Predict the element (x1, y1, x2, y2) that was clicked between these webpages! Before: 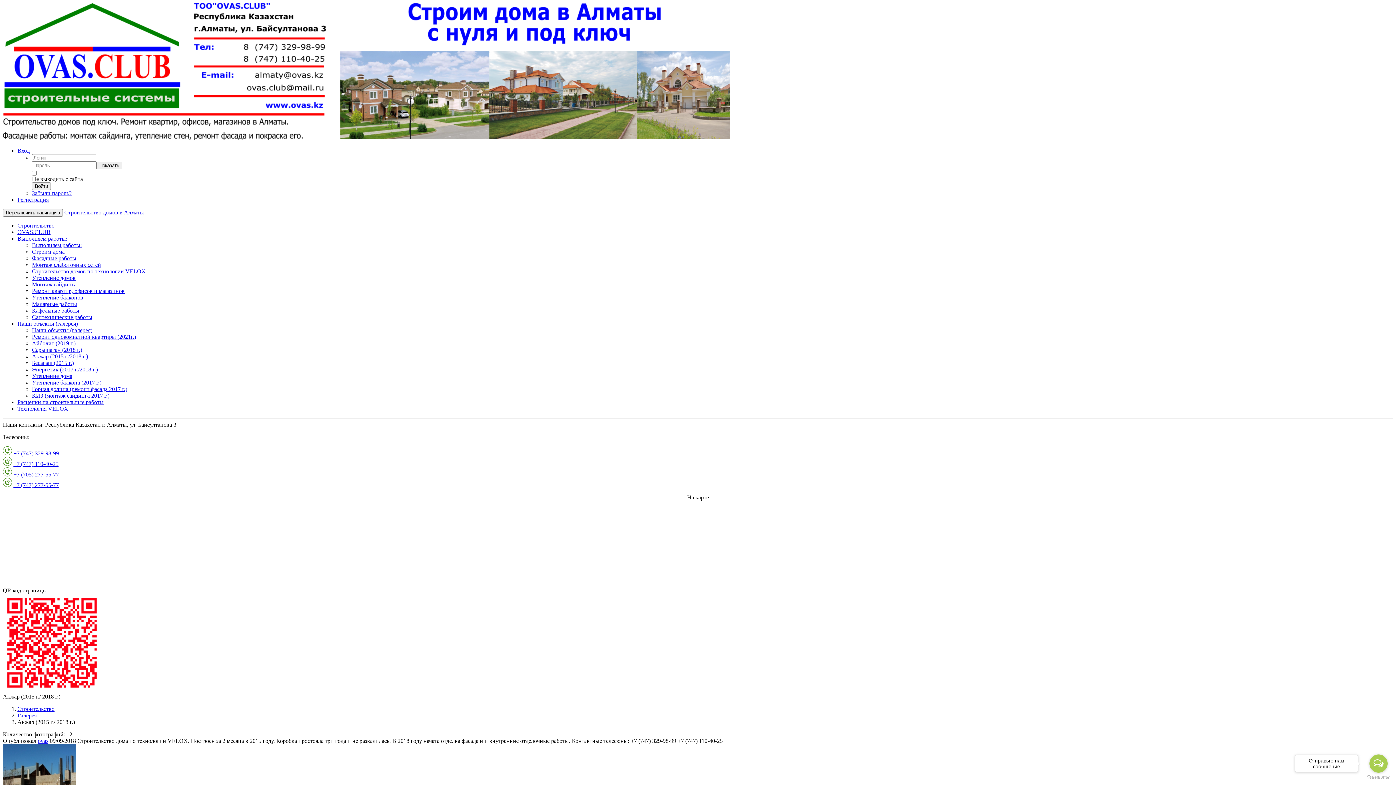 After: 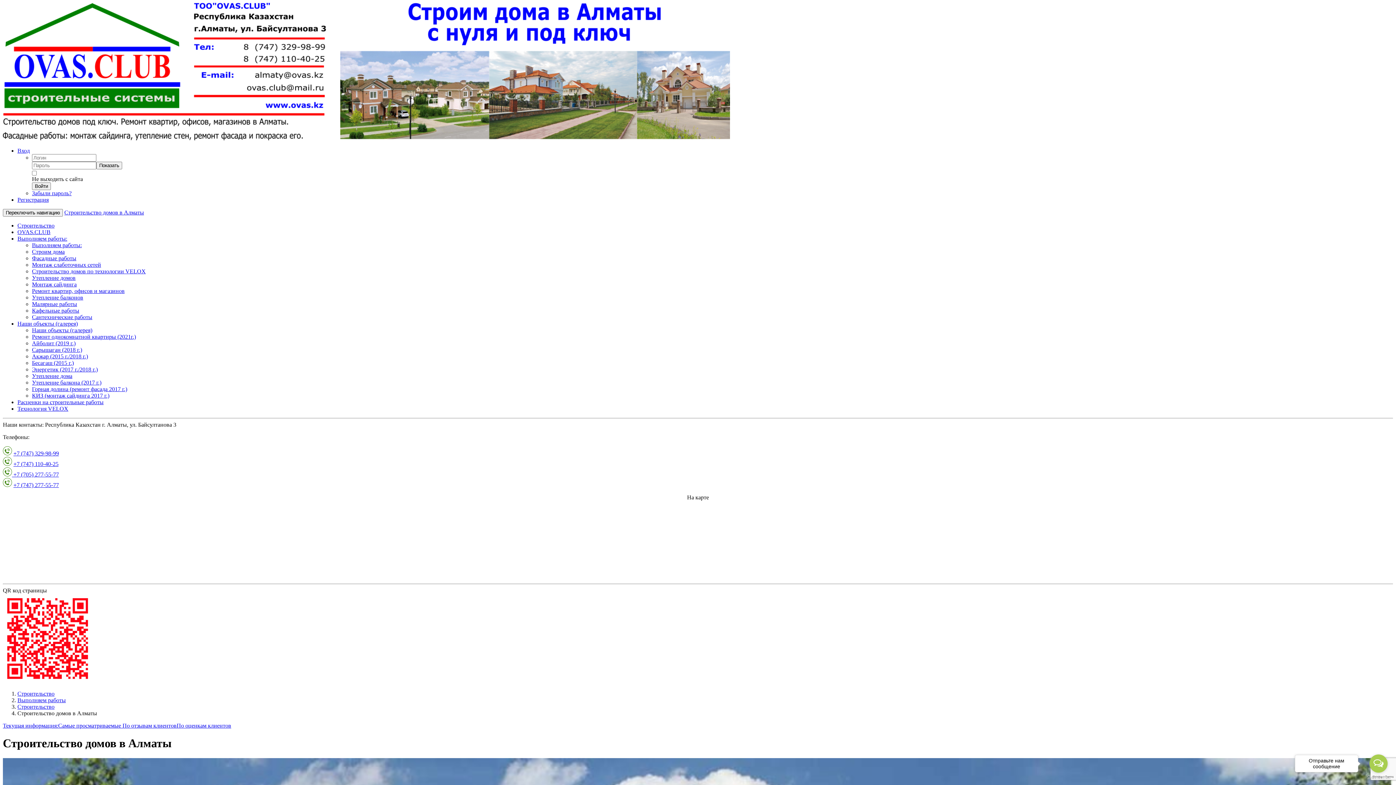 Action: label: Выполняем работы: bbox: (17, 235, 67, 241)